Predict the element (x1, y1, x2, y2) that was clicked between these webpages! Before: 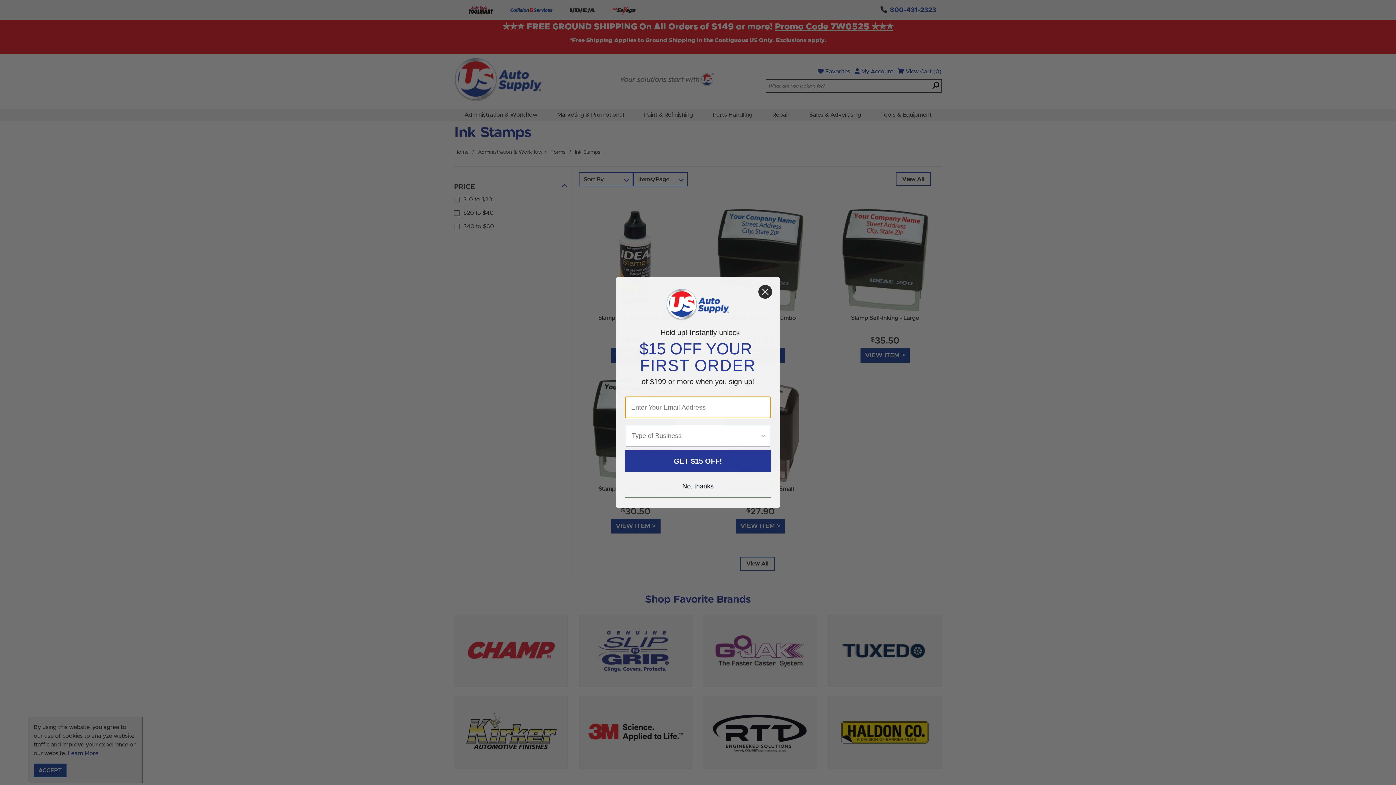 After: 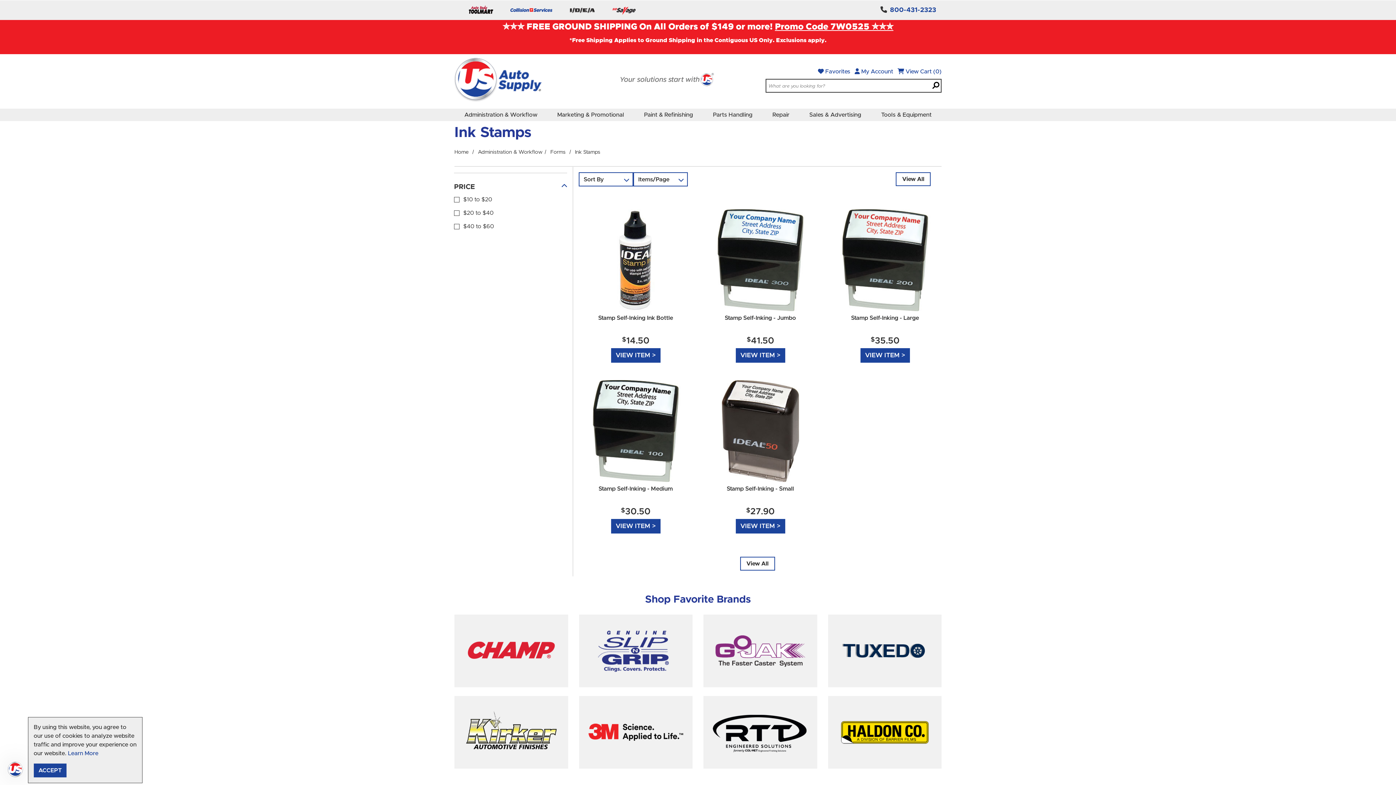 Action: label: Close dialog bbox: (758, 284, 772, 299)